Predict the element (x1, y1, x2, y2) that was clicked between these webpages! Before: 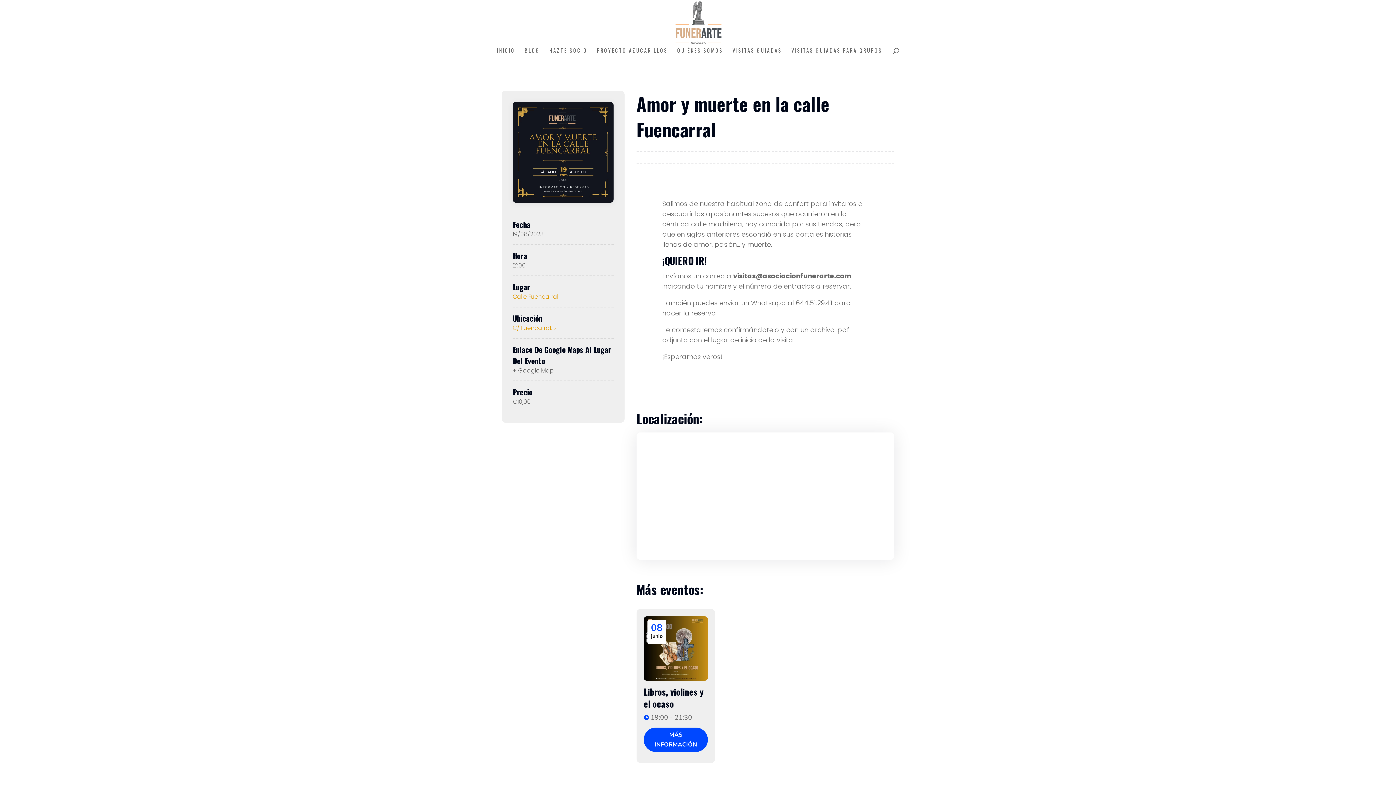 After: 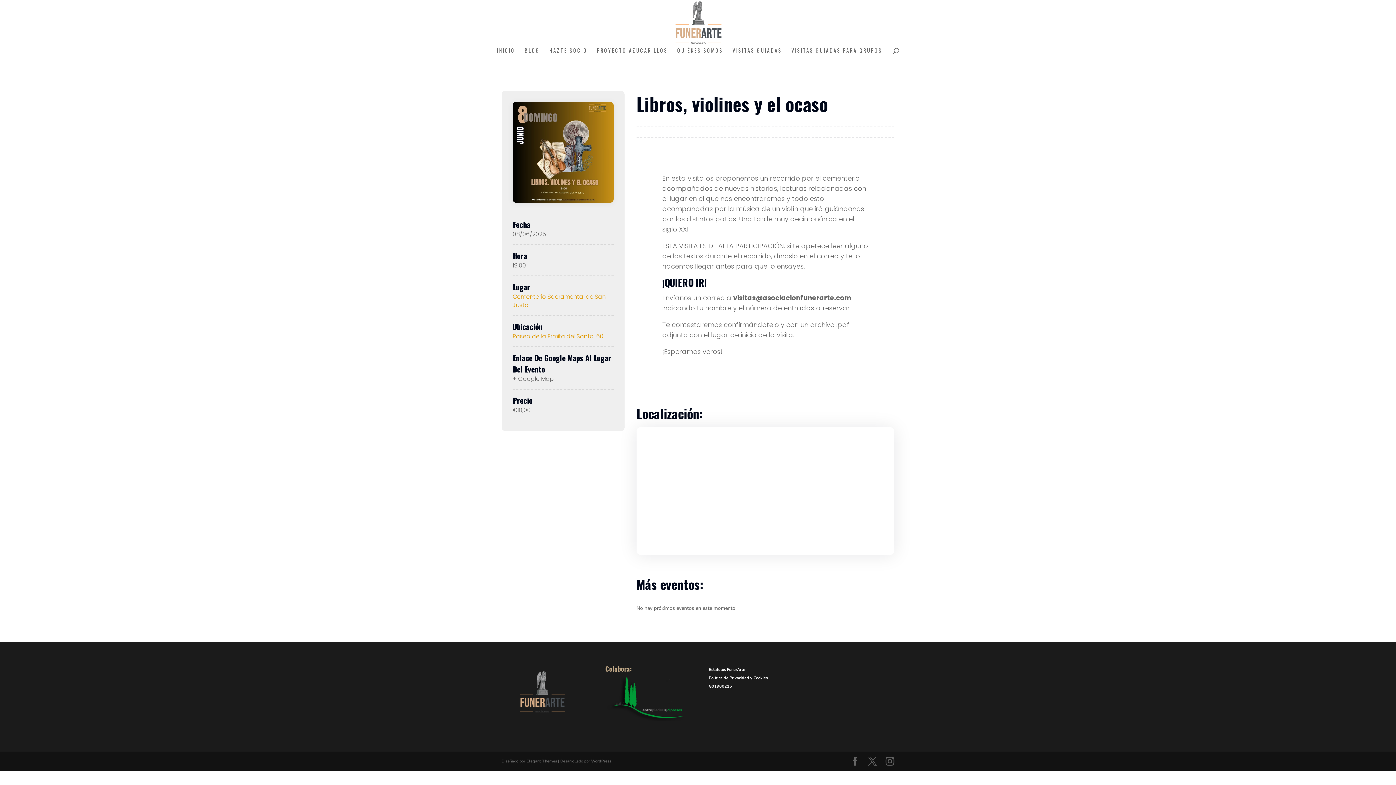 Action: bbox: (643, 727, 708, 752) label: MÁS INFORMACIÓN